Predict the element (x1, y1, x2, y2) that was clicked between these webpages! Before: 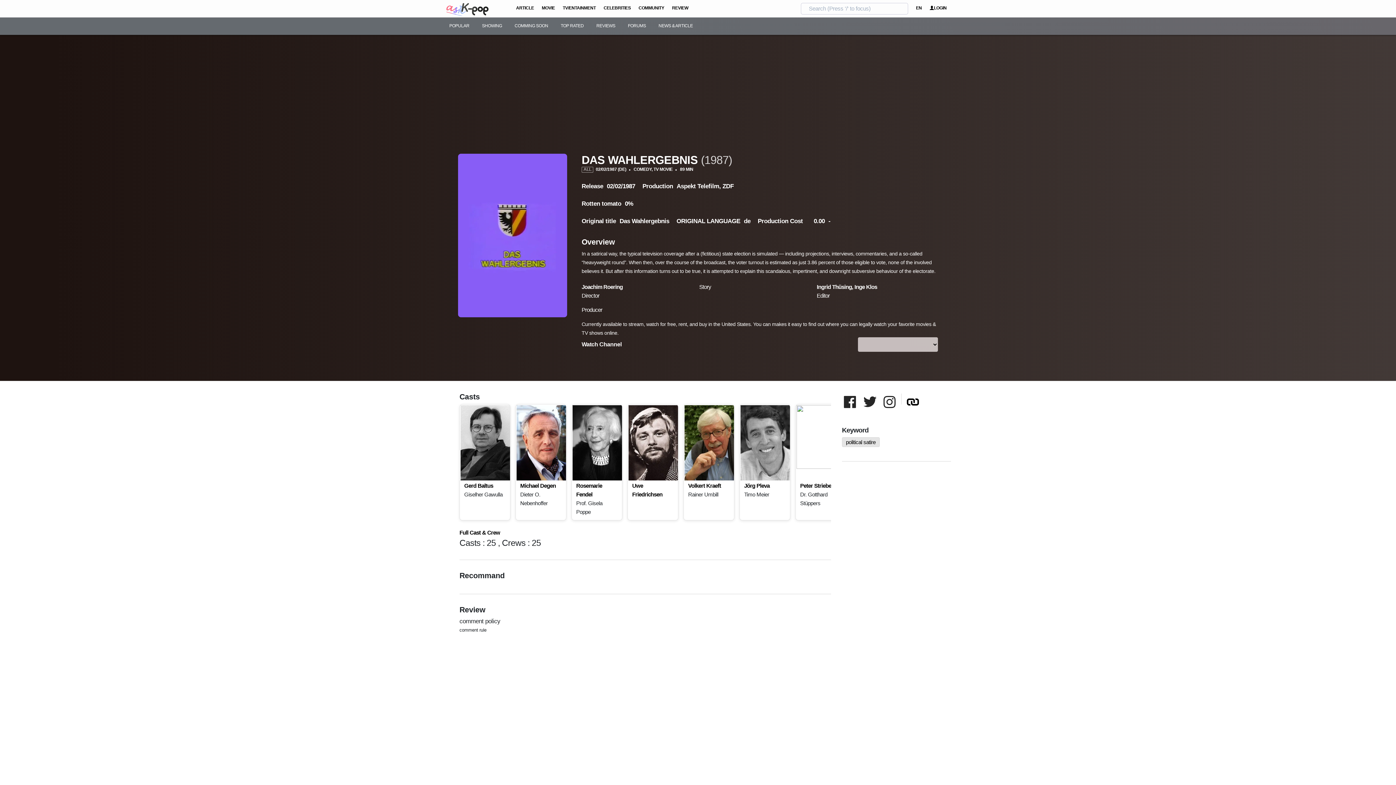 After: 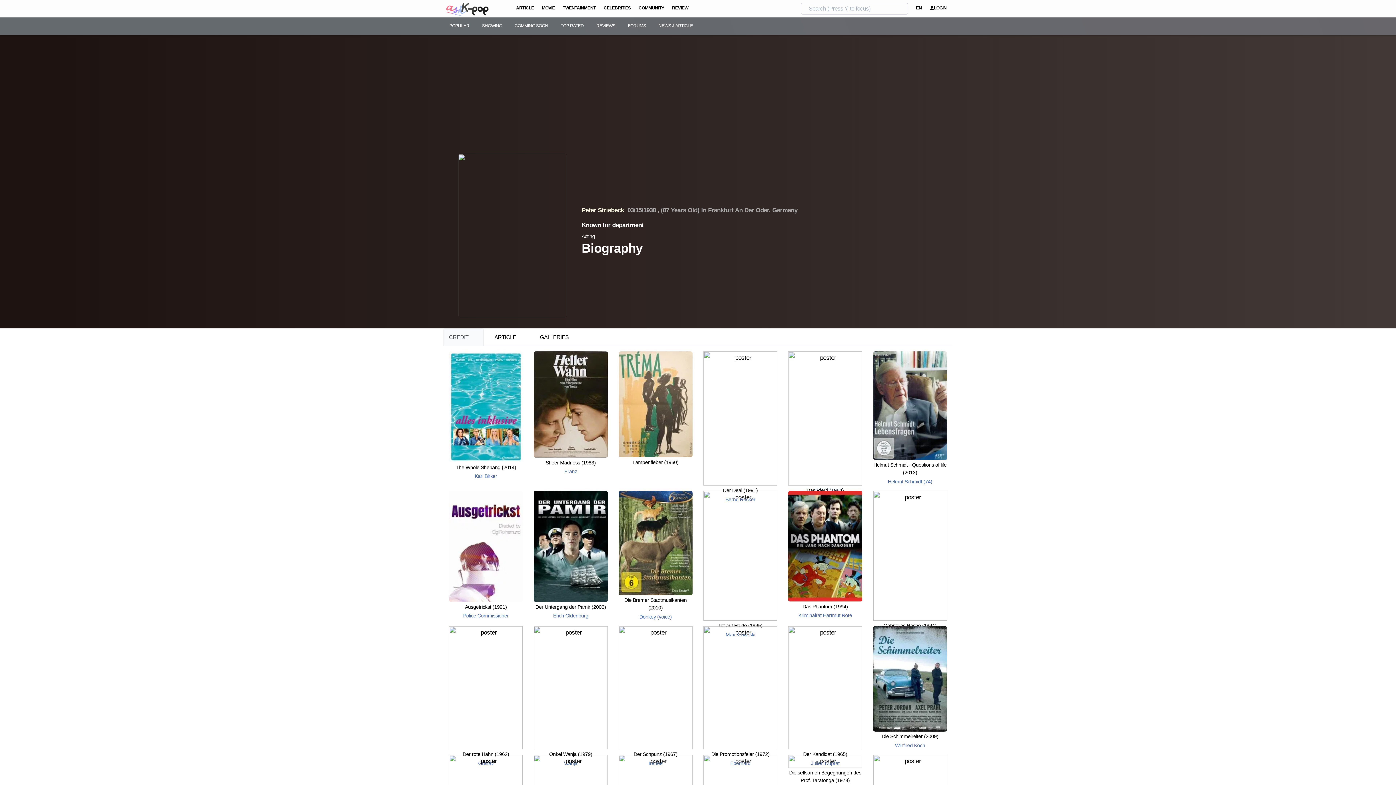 Action: label: Peter Striebeck bbox: (800, 483, 837, 489)